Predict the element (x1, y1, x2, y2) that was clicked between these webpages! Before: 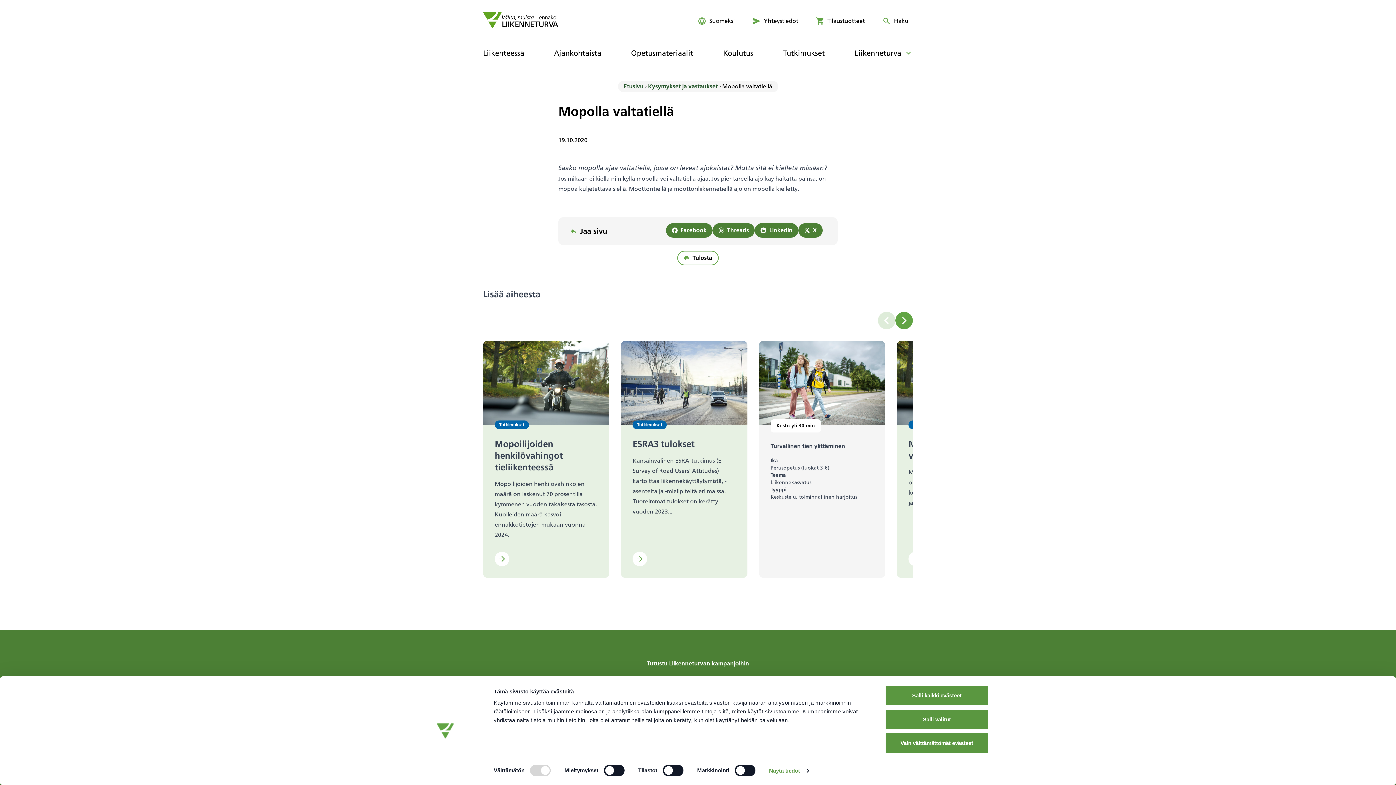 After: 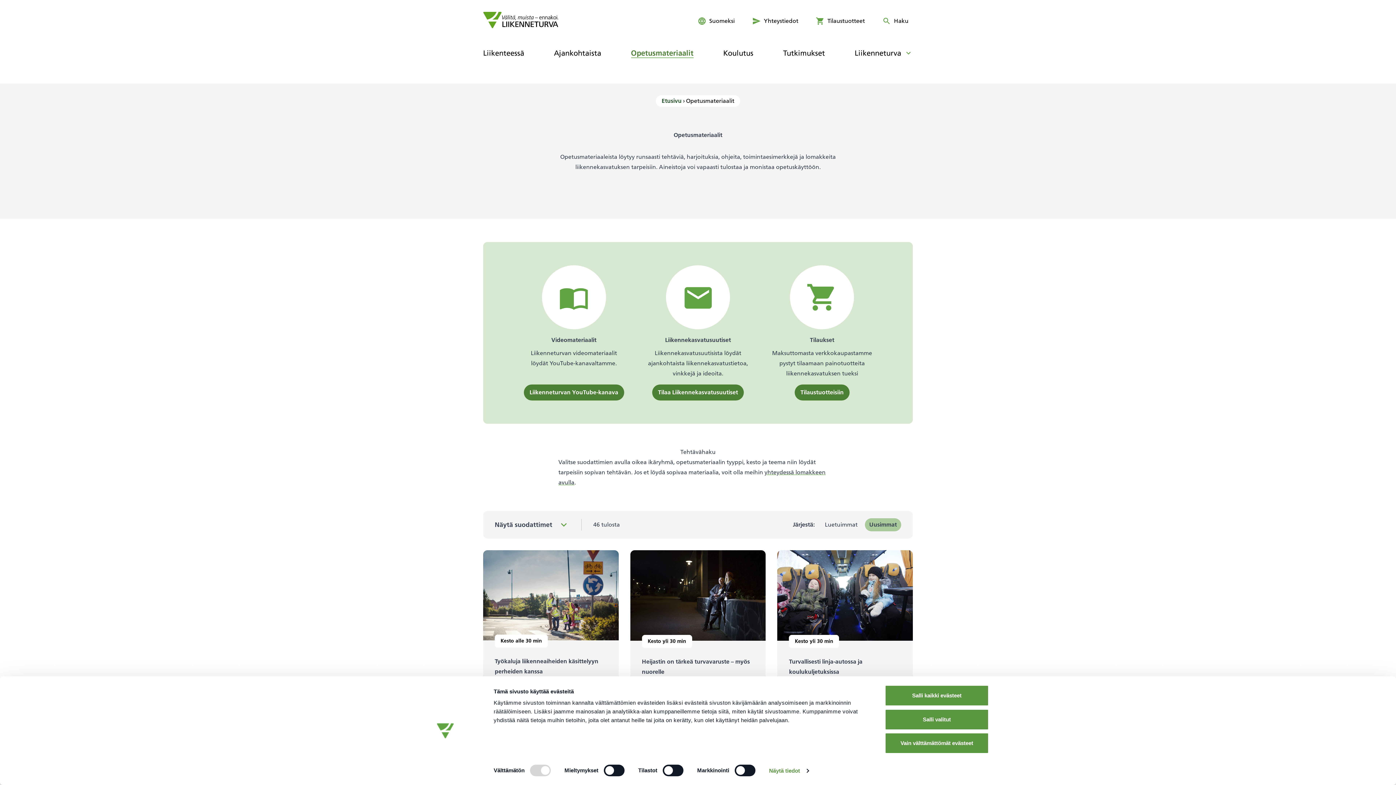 Action: bbox: (628, 42, 696, 64) label: Opetusmateriaalit